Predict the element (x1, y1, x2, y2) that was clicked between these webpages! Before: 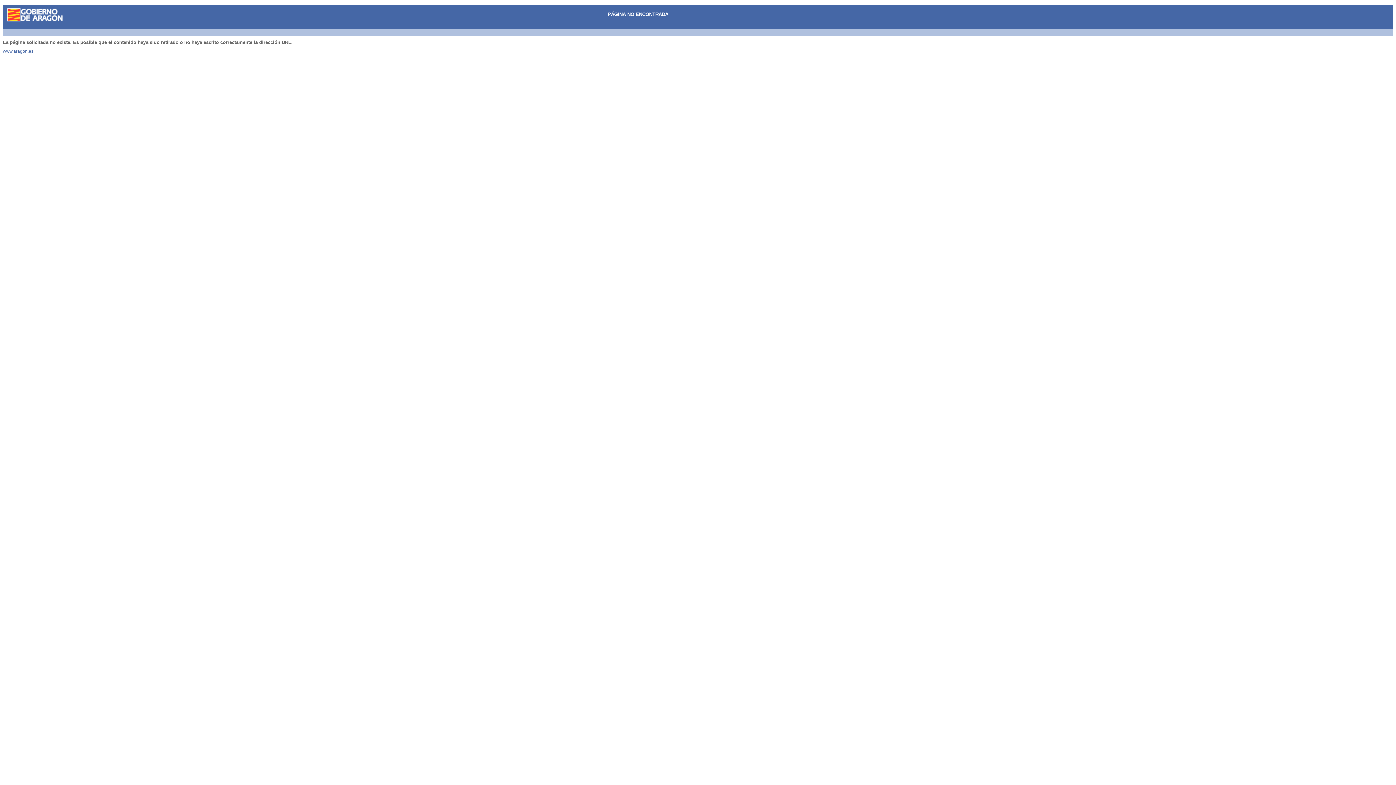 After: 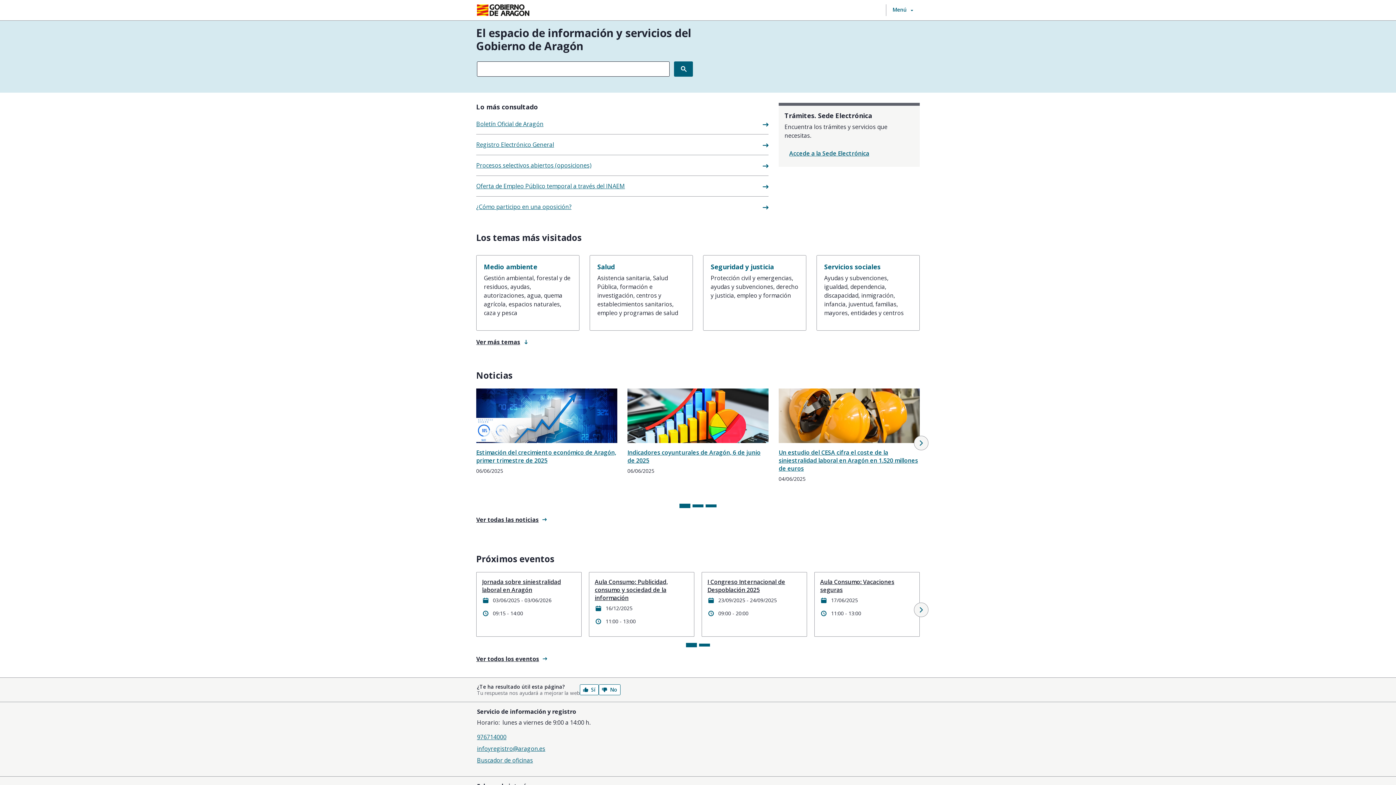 Action: label: www.aragon.es bbox: (2, 48, 33, 53)